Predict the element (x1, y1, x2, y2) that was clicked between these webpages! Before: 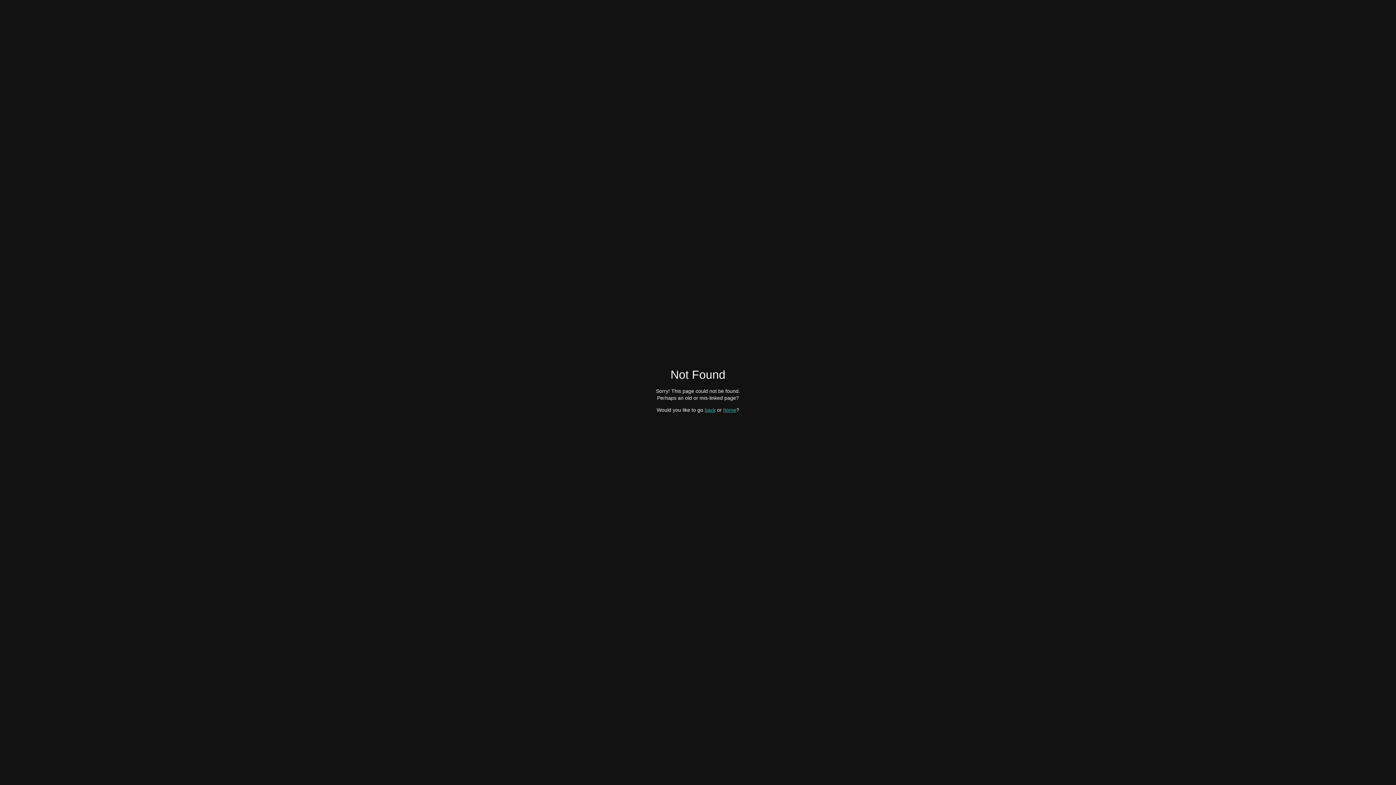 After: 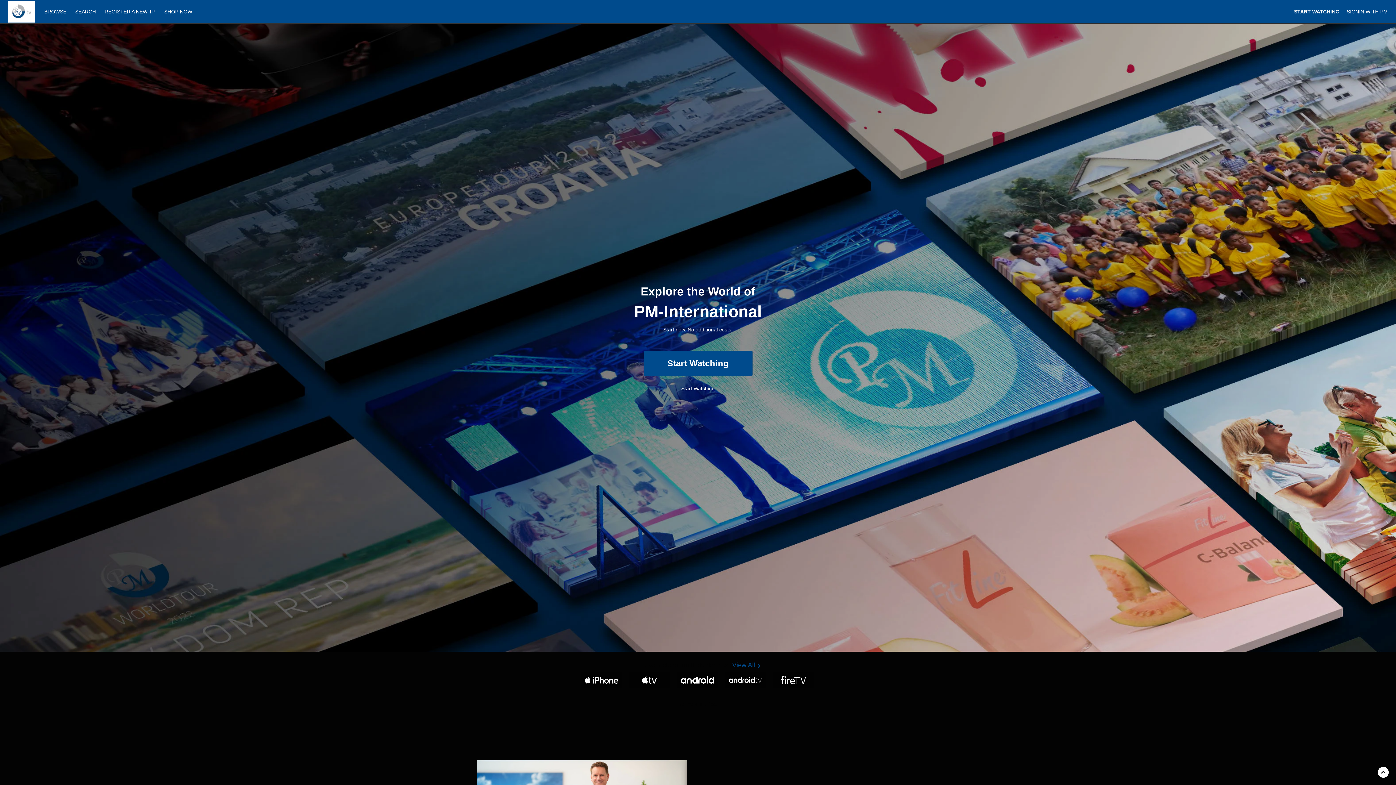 Action: bbox: (723, 407, 736, 412) label: home